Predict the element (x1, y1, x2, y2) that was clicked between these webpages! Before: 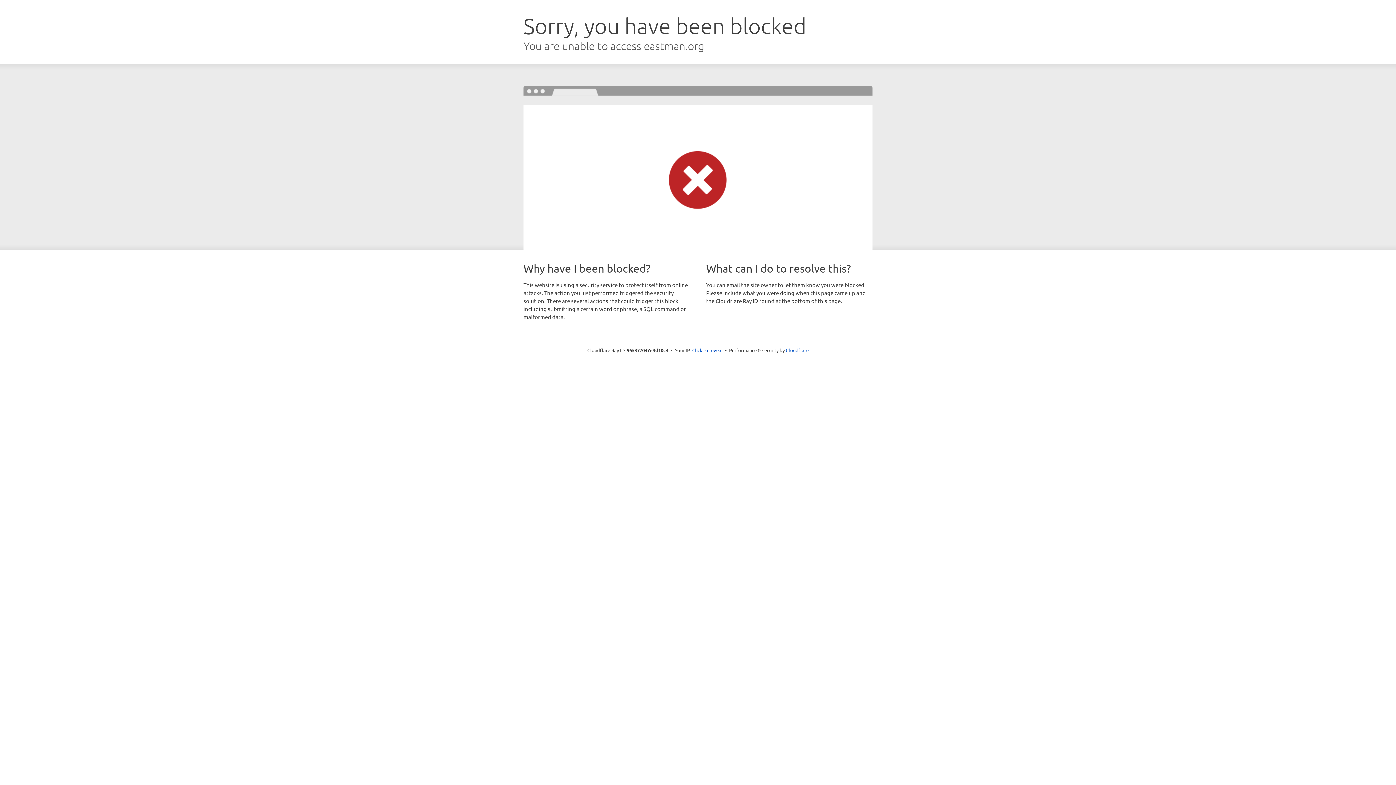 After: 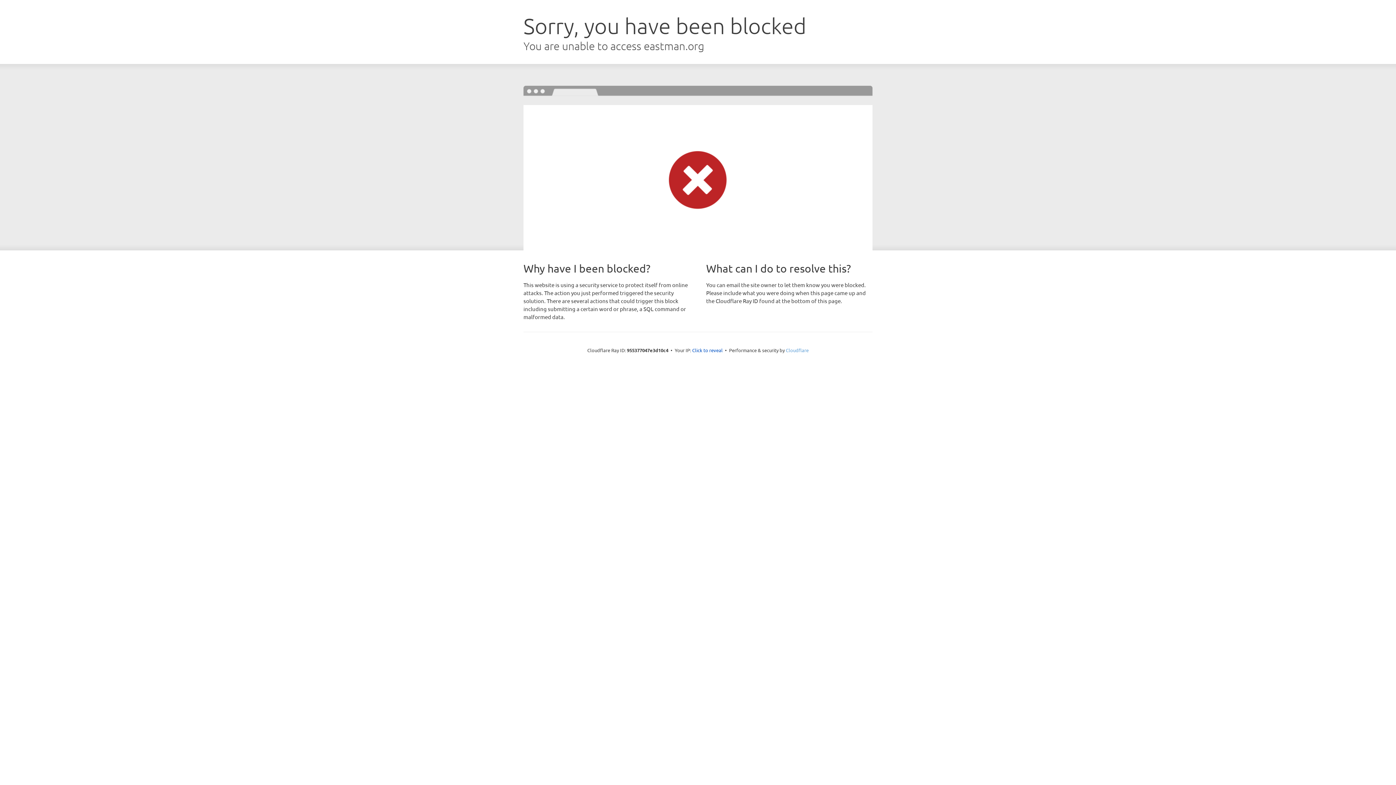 Action: label: Cloudflare bbox: (786, 347, 808, 353)